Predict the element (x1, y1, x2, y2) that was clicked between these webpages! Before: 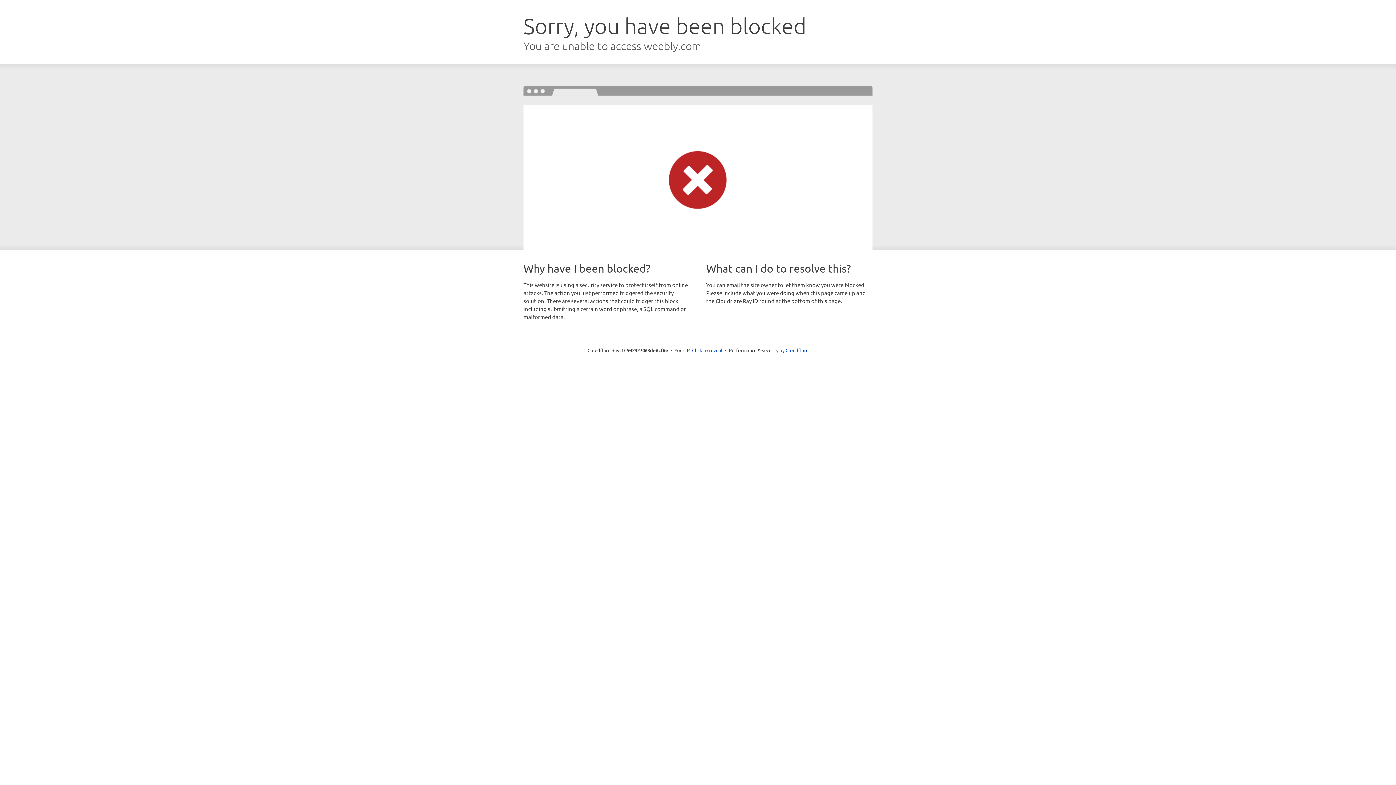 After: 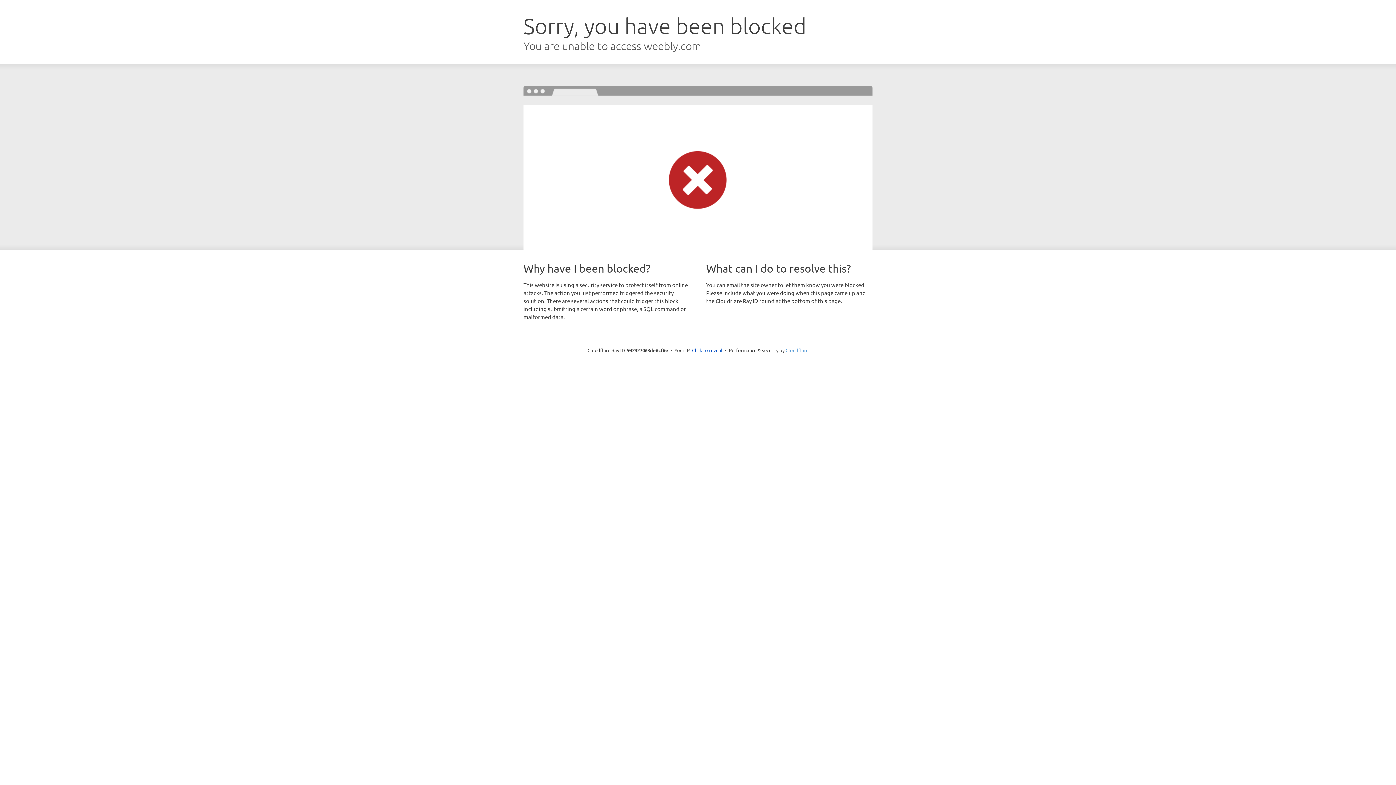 Action: label: Cloudflare bbox: (785, 347, 808, 353)